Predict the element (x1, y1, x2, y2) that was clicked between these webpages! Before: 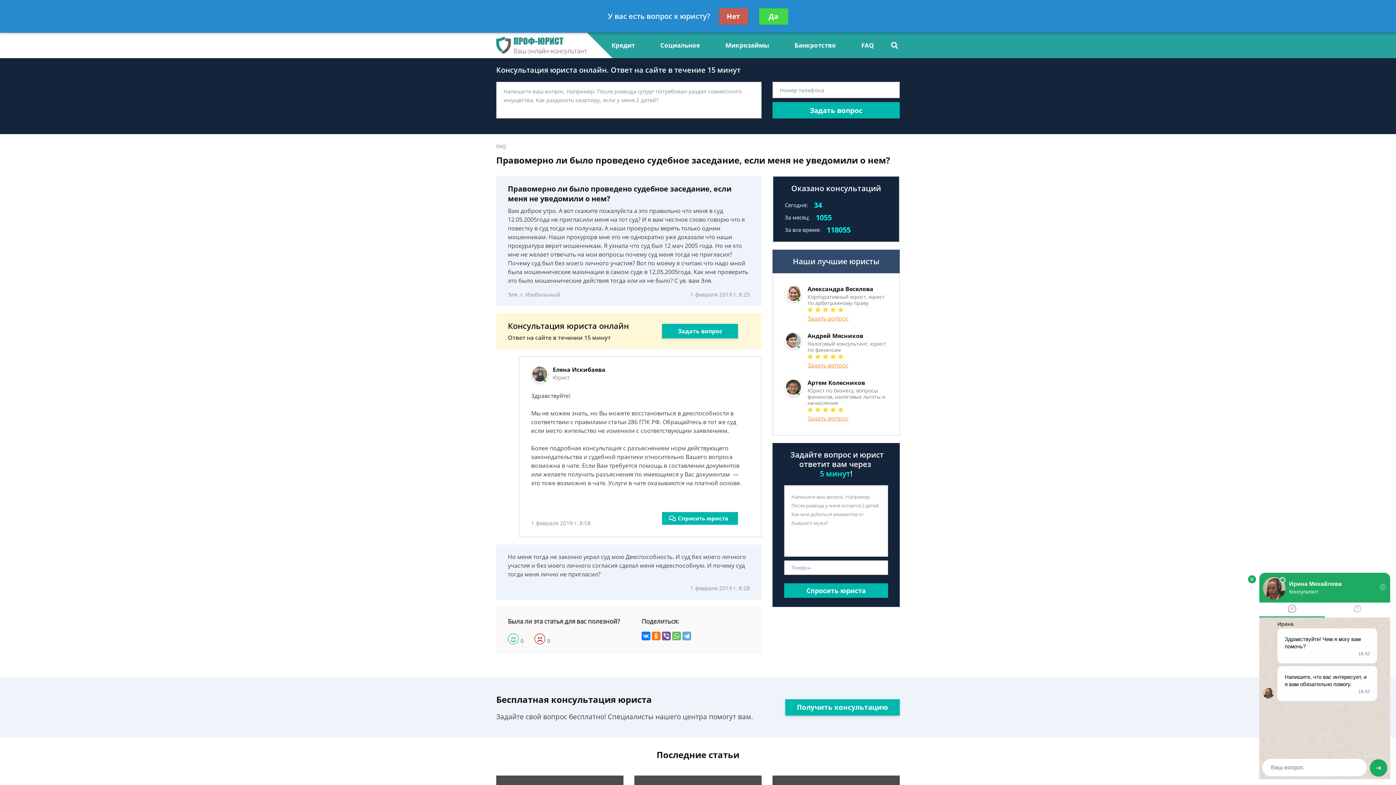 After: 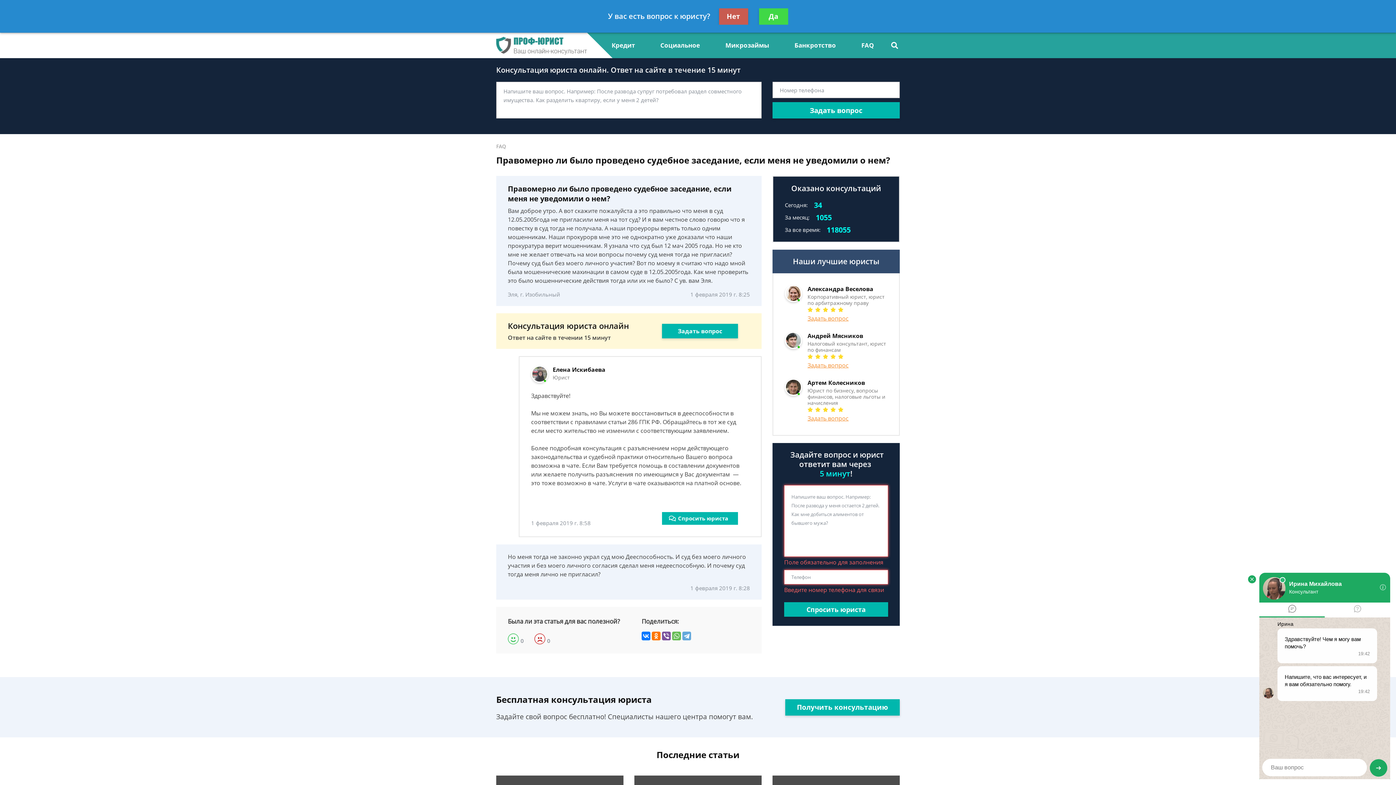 Action: label: Спросить юриста bbox: (784, 583, 888, 598)